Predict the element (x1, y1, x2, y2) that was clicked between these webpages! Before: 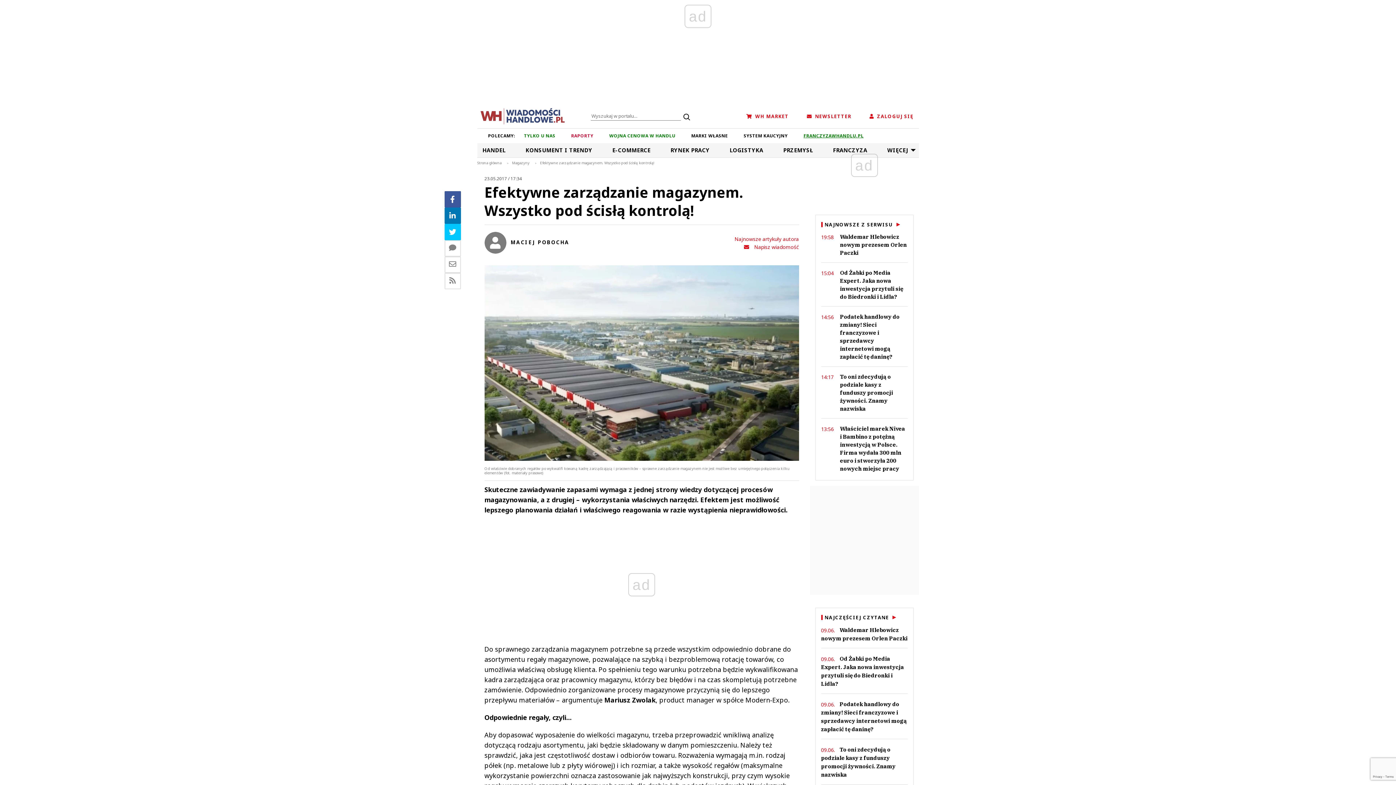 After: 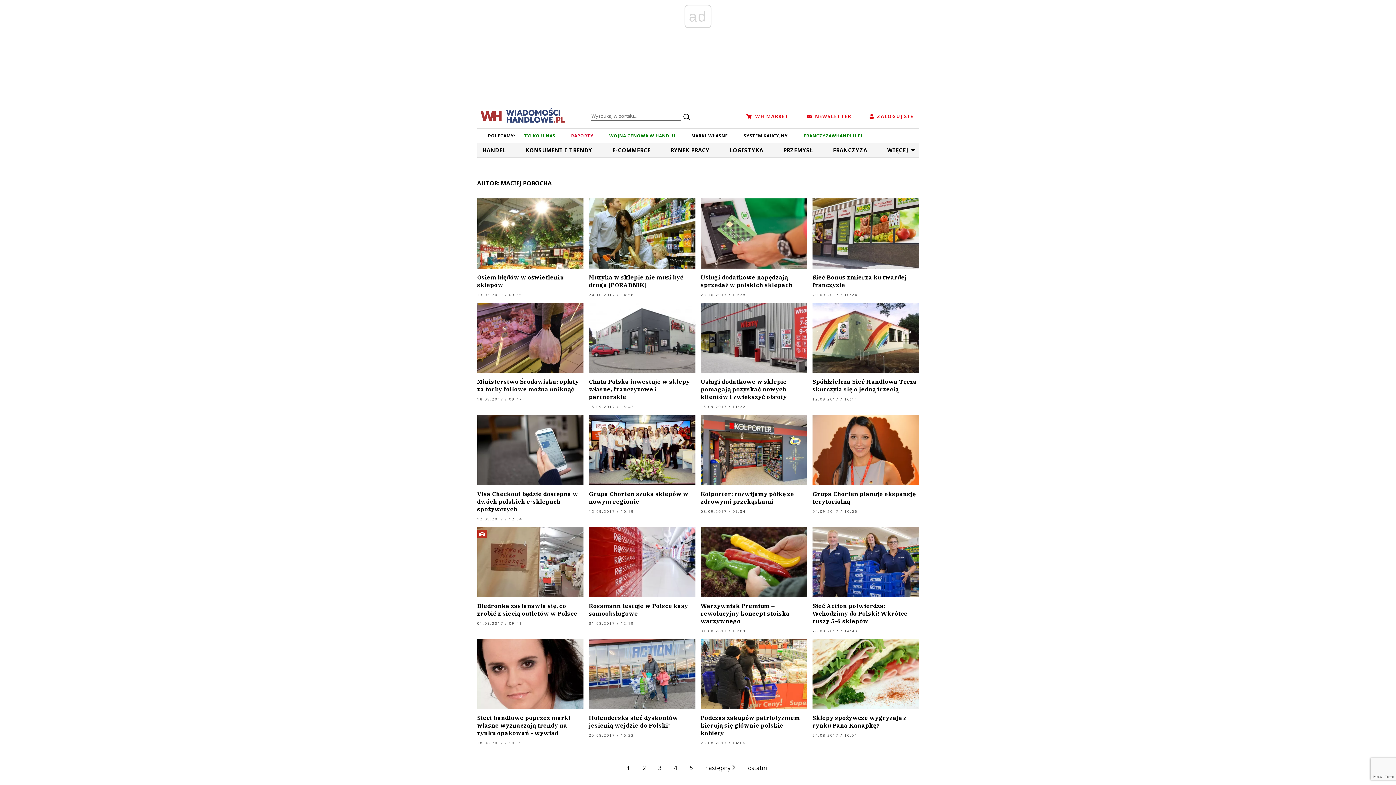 Action: label: MACIEJ POBOCHA bbox: (484, 238, 569, 245)